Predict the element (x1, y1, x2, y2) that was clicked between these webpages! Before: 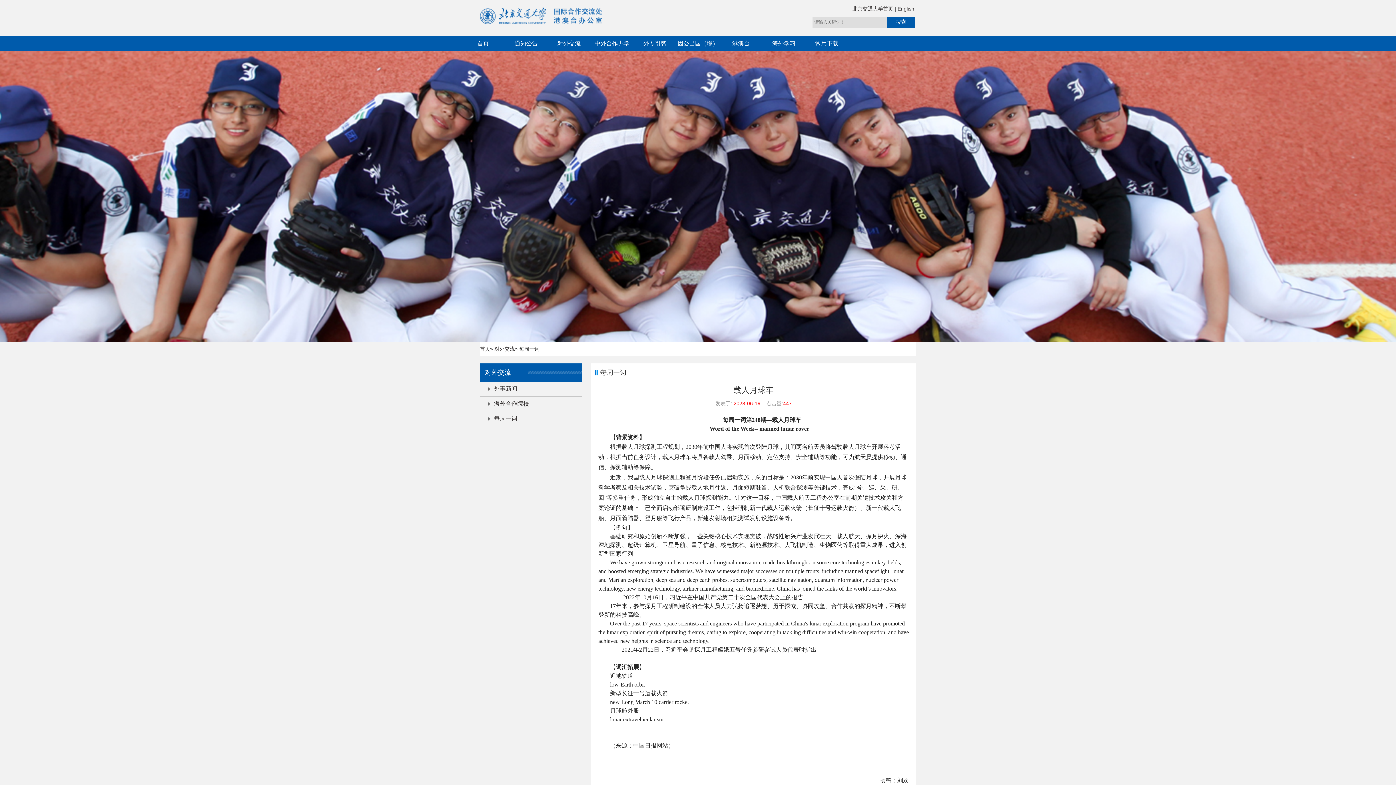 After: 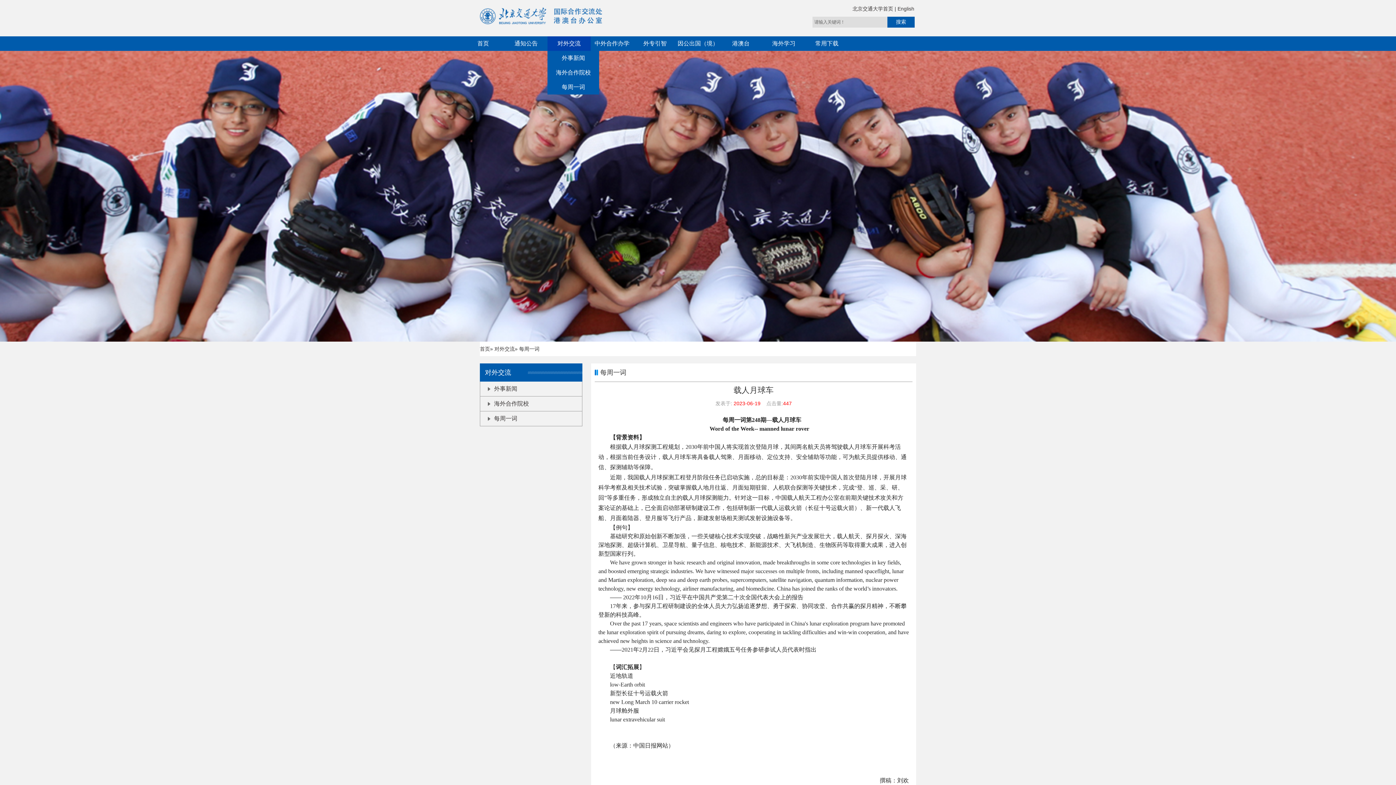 Action: bbox: (557, 40, 580, 46) label: 对外交流